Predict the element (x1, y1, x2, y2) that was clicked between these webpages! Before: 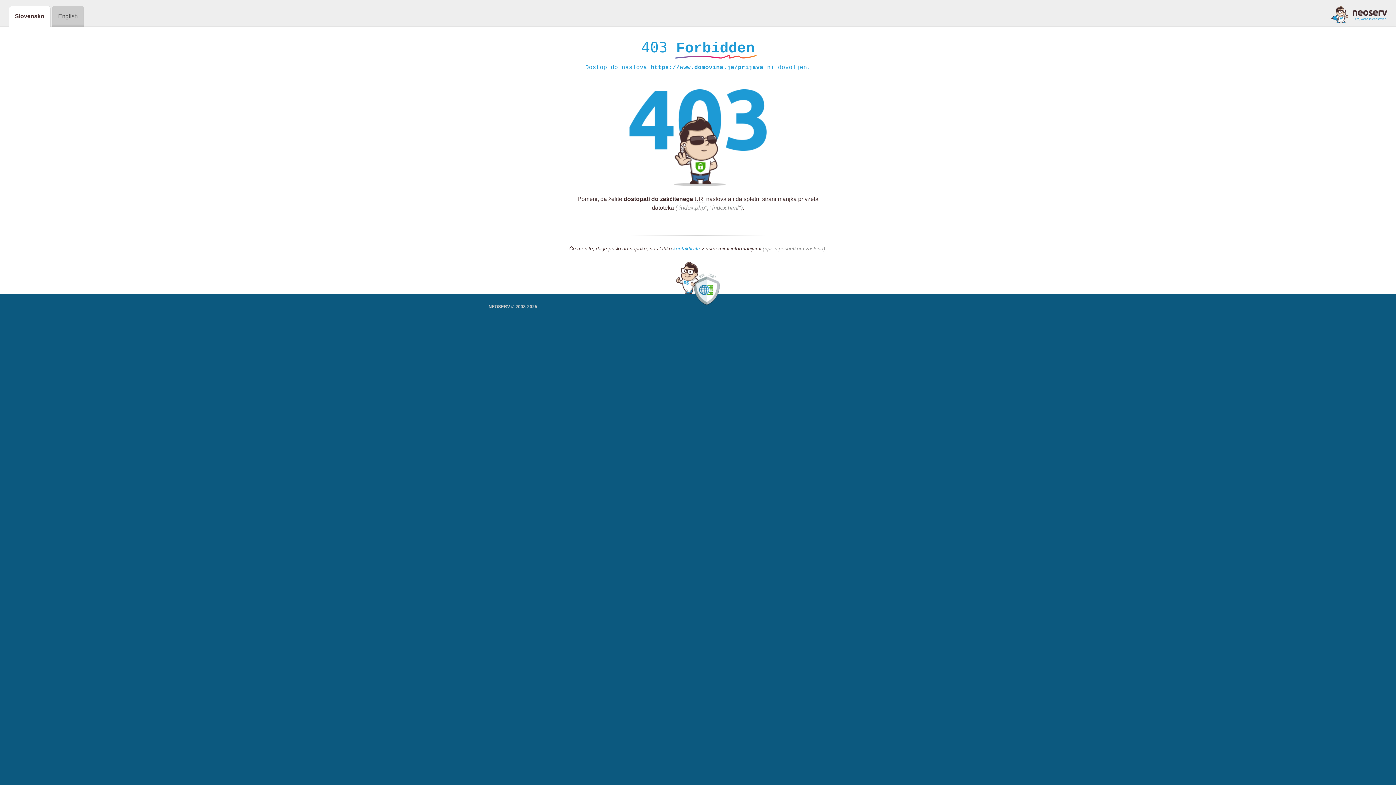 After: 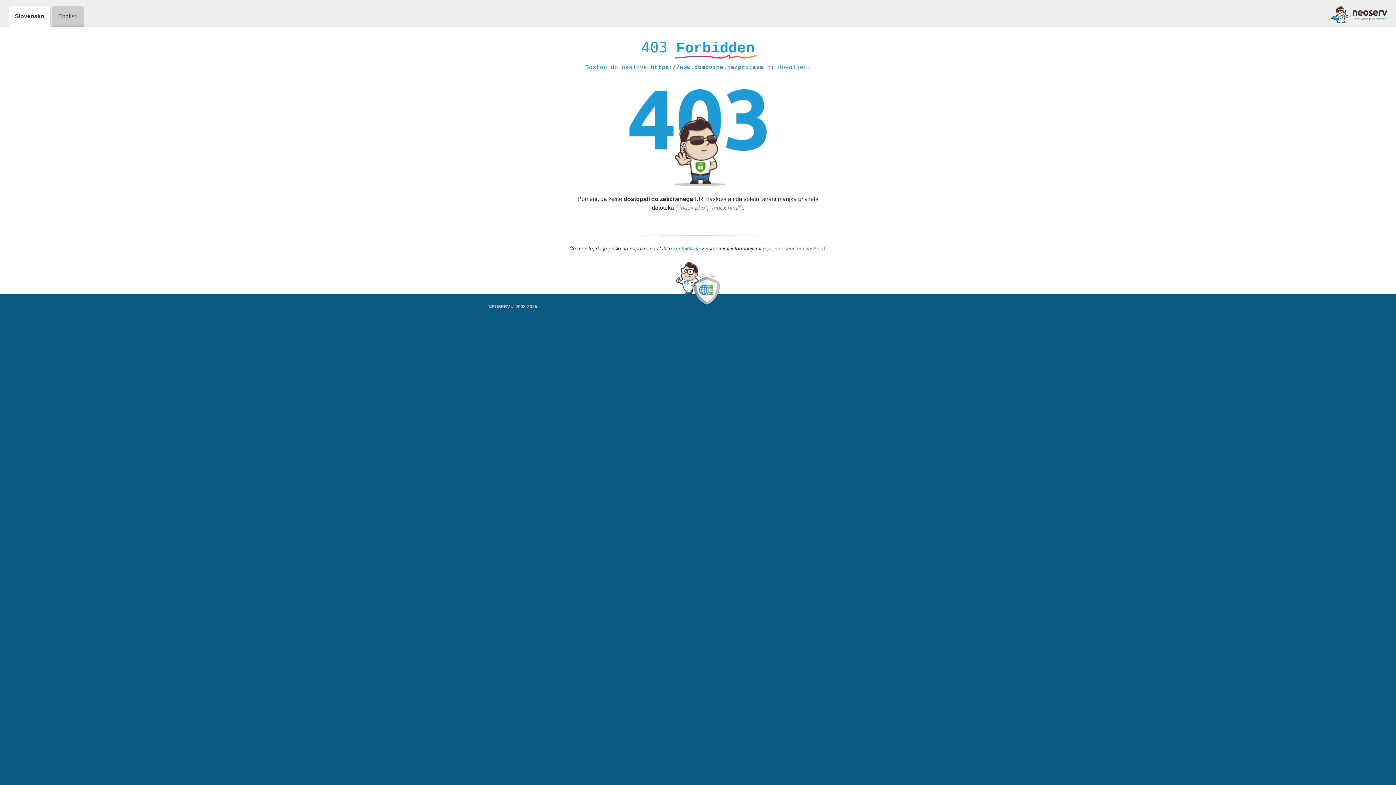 Action: bbox: (673, 245, 700, 252) label: kontaktirate